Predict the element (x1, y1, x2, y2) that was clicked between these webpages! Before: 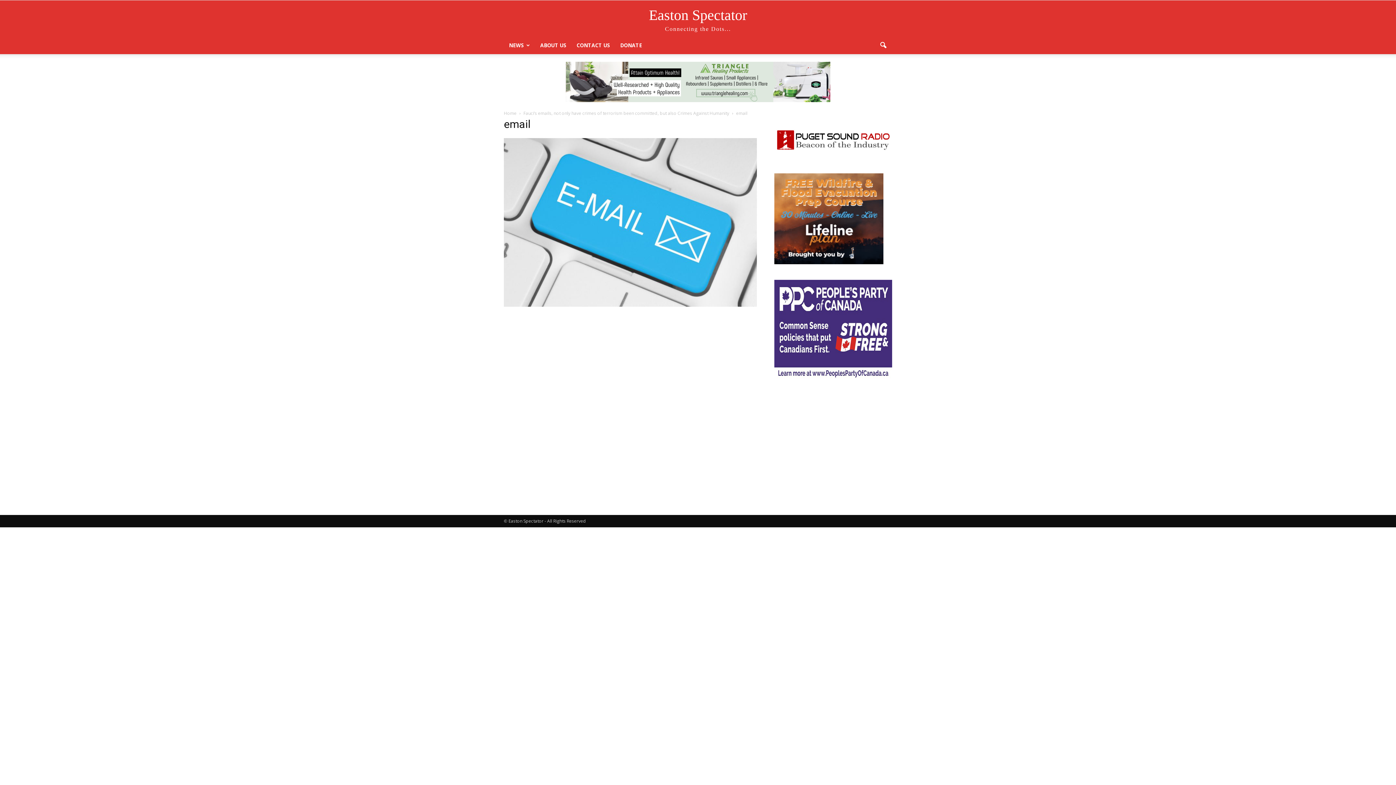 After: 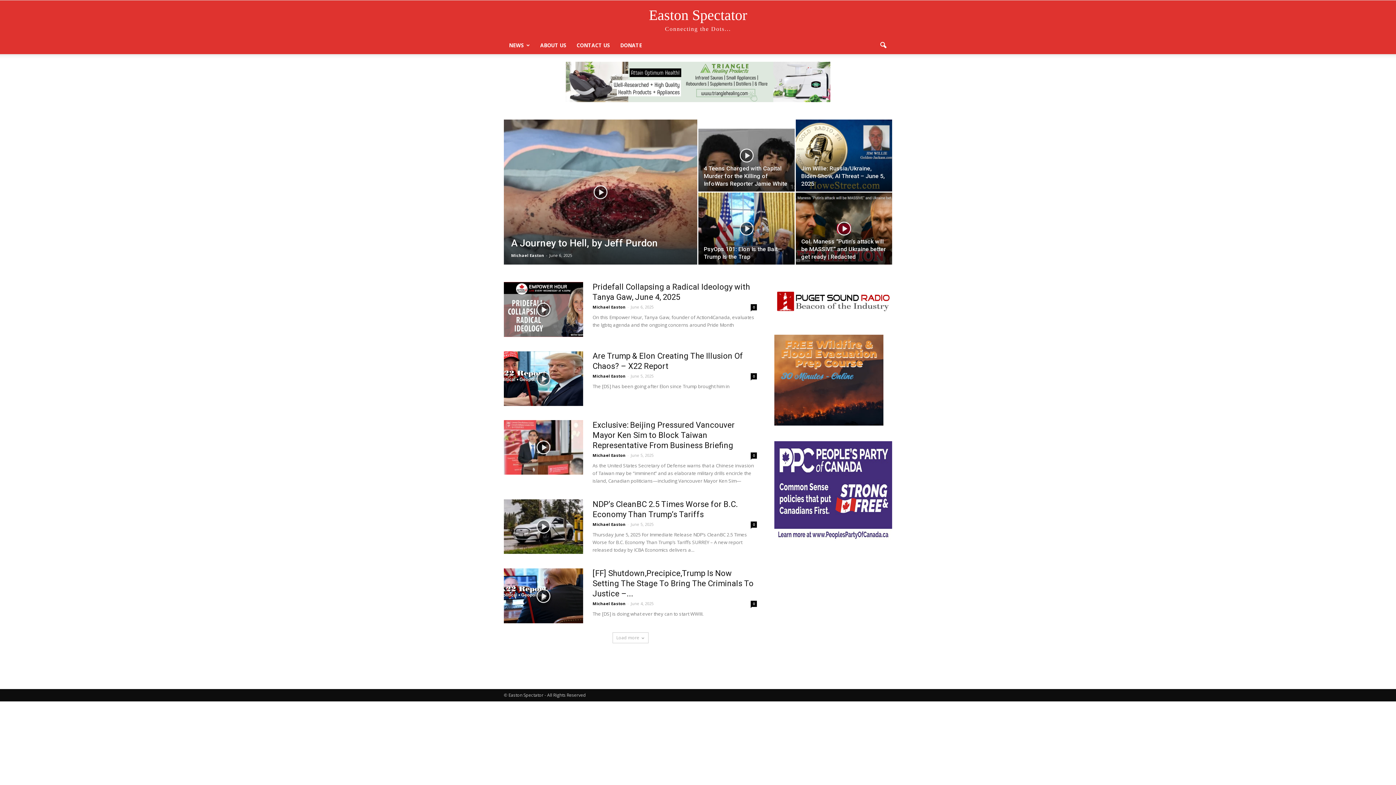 Action: label: Home  bbox: (504, 110, 517, 116)